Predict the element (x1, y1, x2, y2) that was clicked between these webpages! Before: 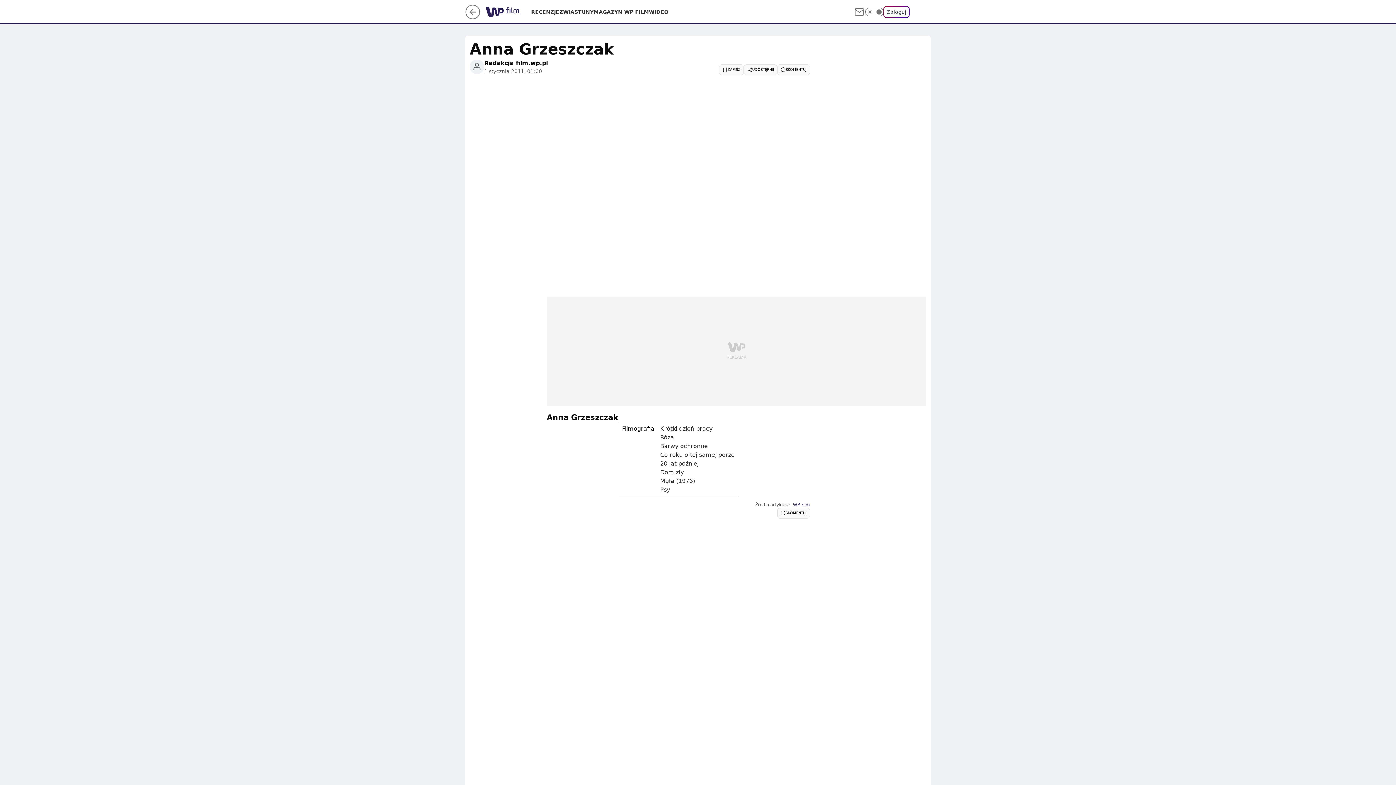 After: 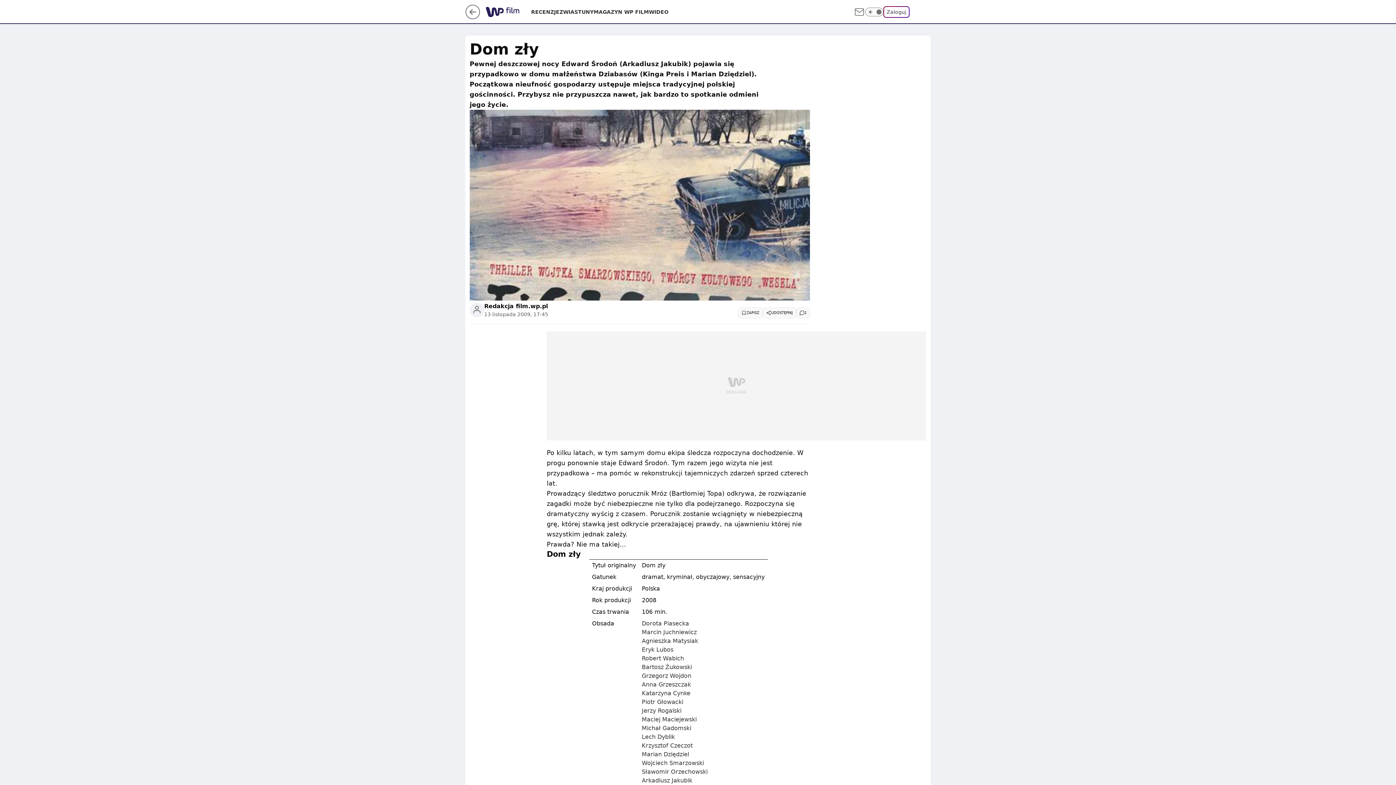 Action: label: Dom zły bbox: (660, 469, 684, 476)